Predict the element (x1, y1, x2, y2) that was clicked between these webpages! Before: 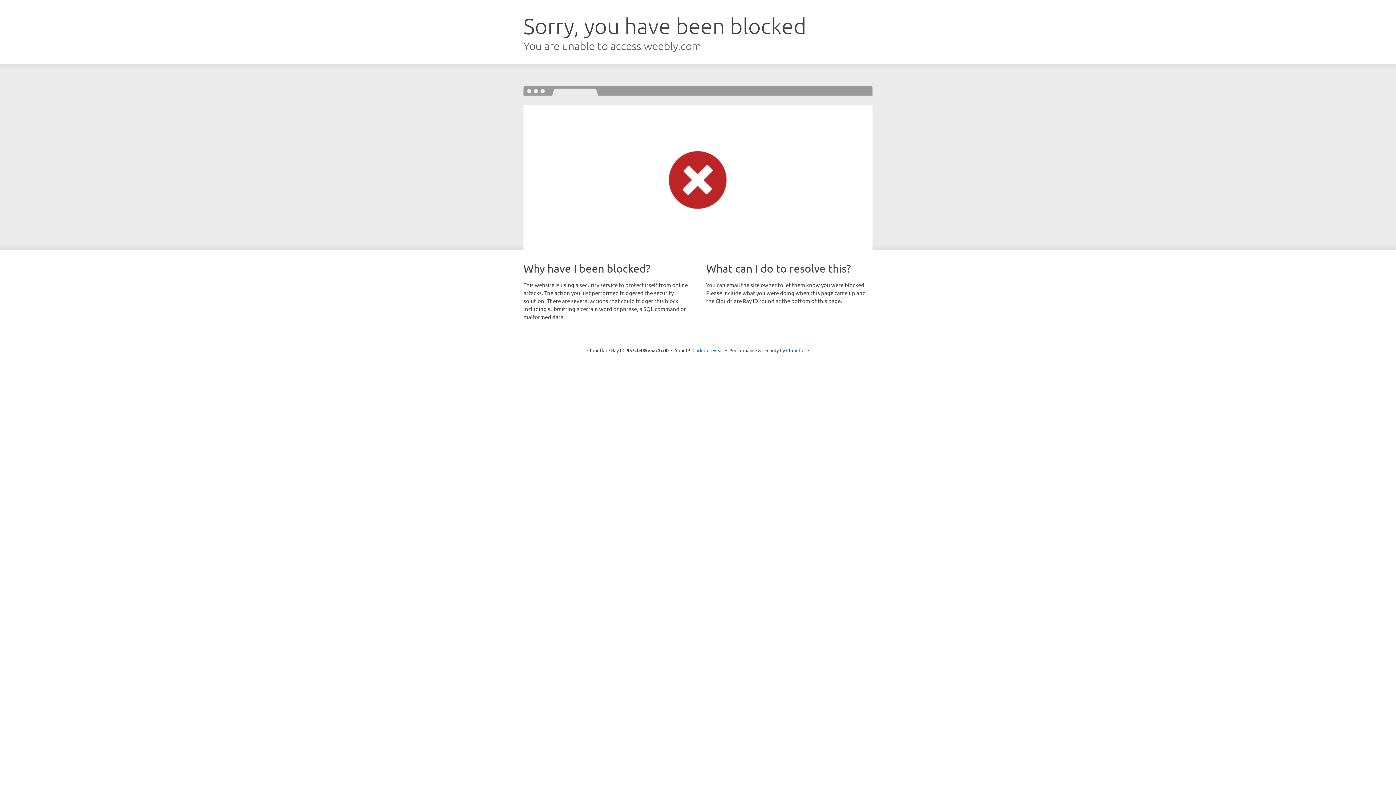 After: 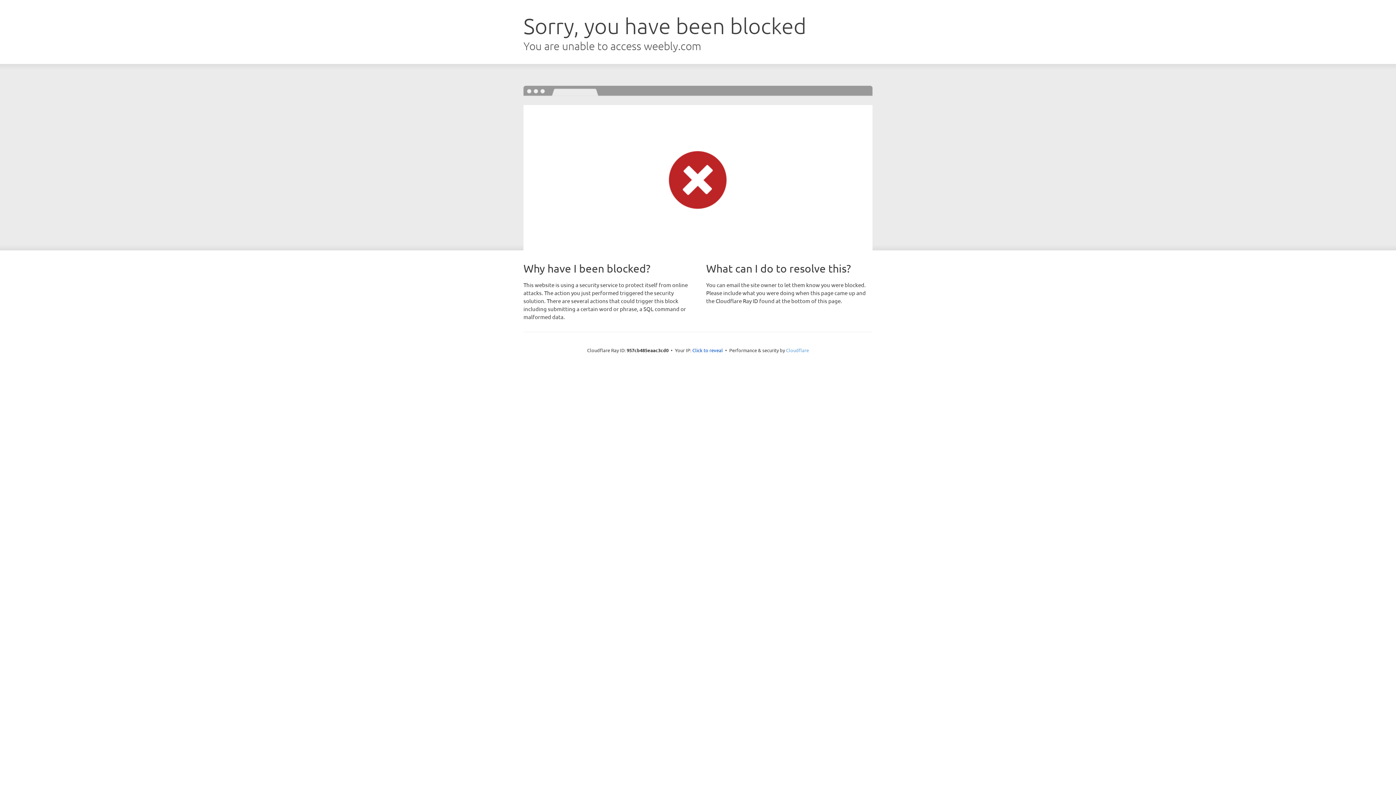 Action: label: Cloudflare bbox: (786, 347, 809, 353)